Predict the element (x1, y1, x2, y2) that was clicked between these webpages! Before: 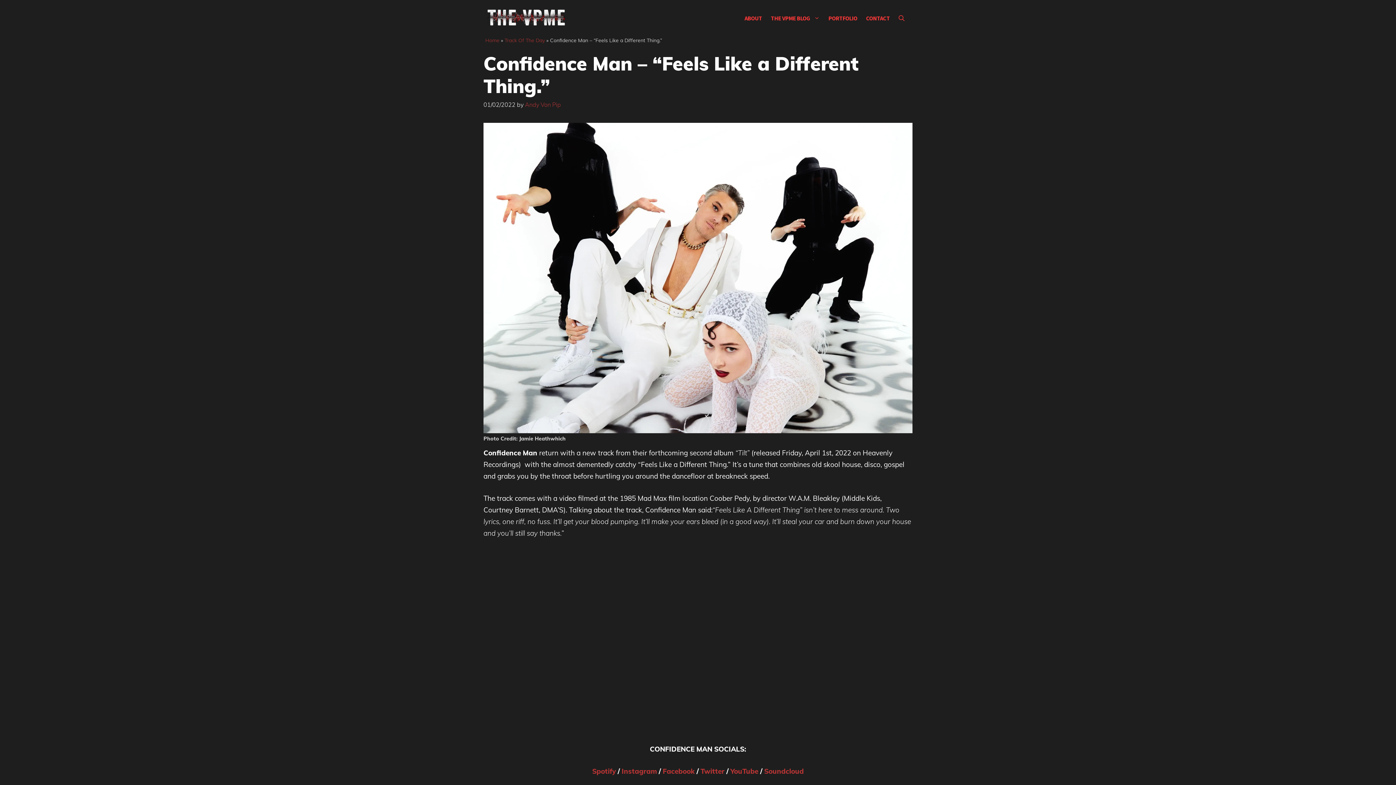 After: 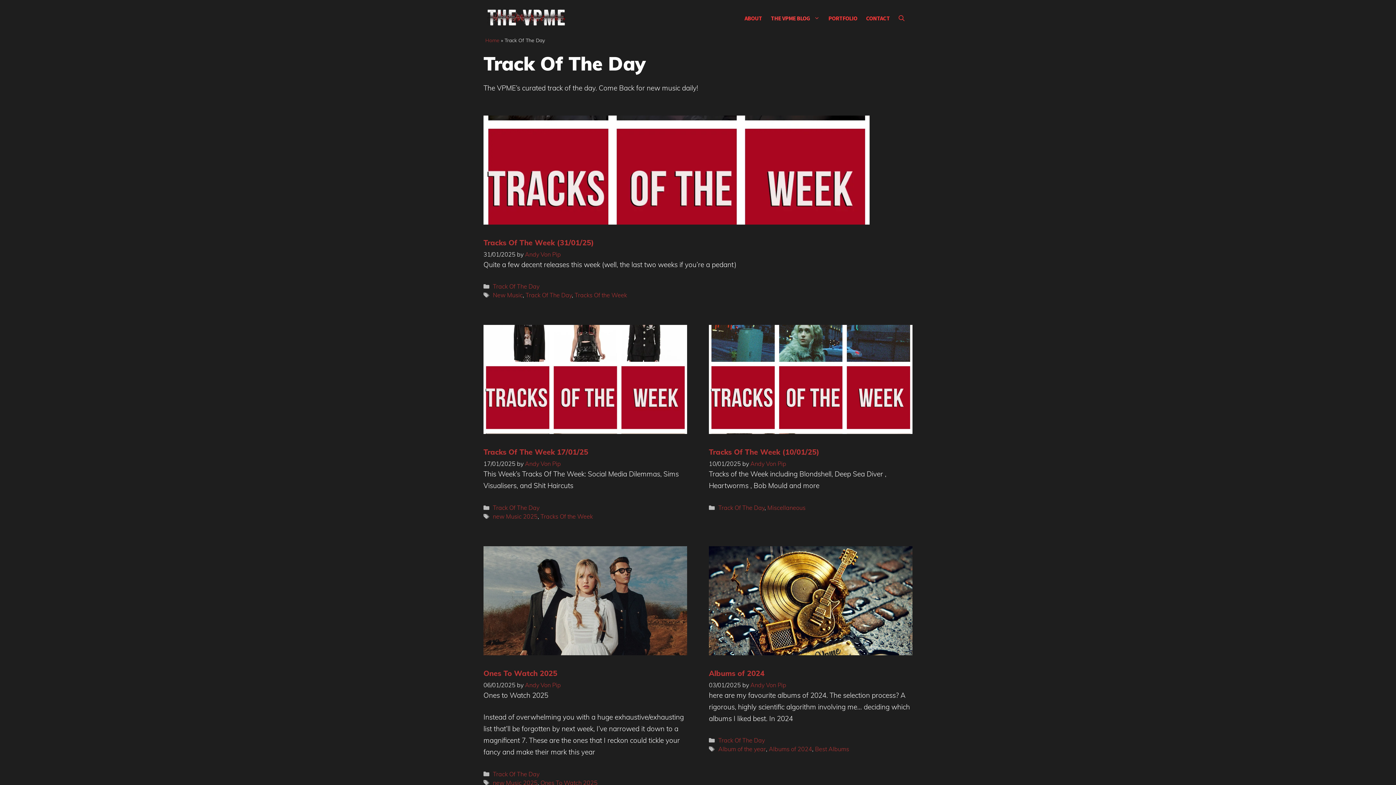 Action: label: Track Of The Day bbox: (504, 37, 545, 43)